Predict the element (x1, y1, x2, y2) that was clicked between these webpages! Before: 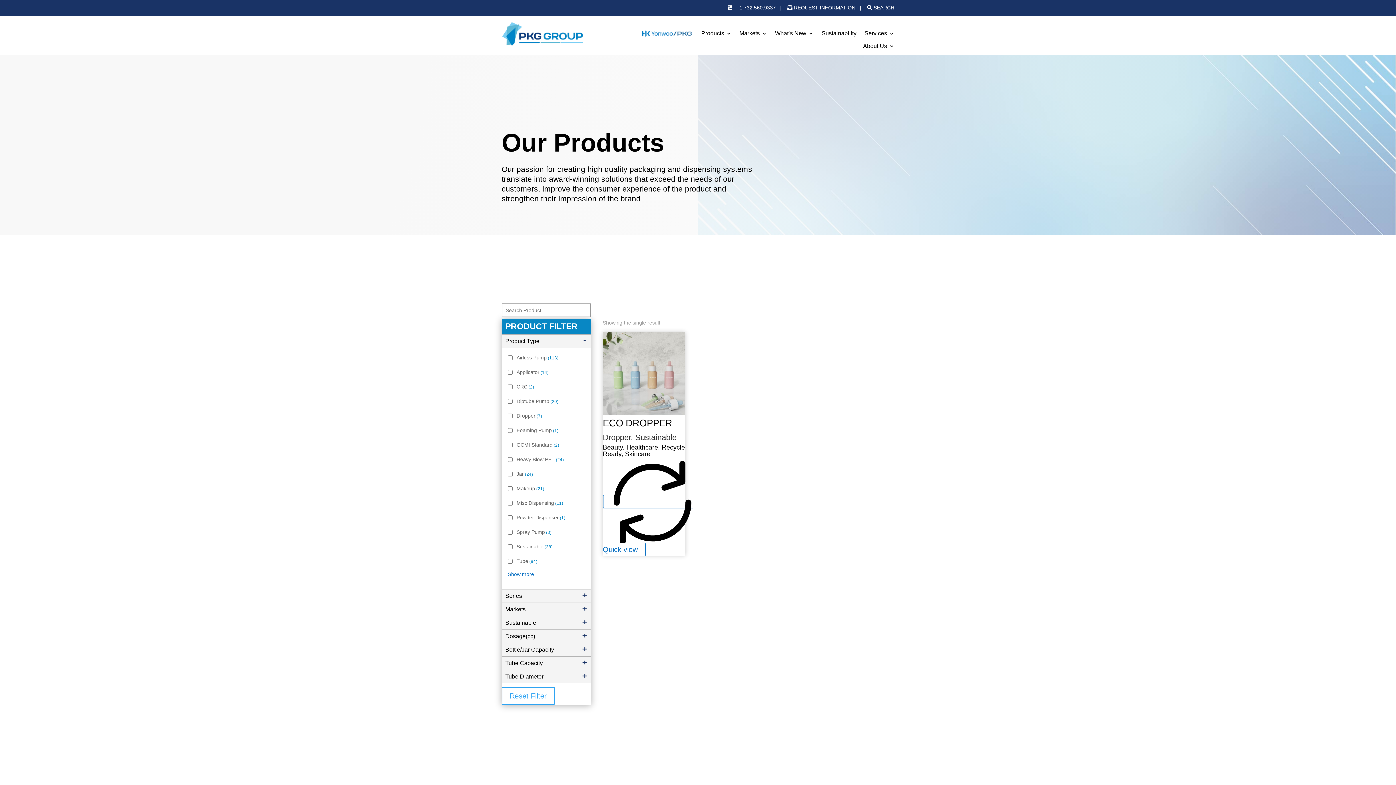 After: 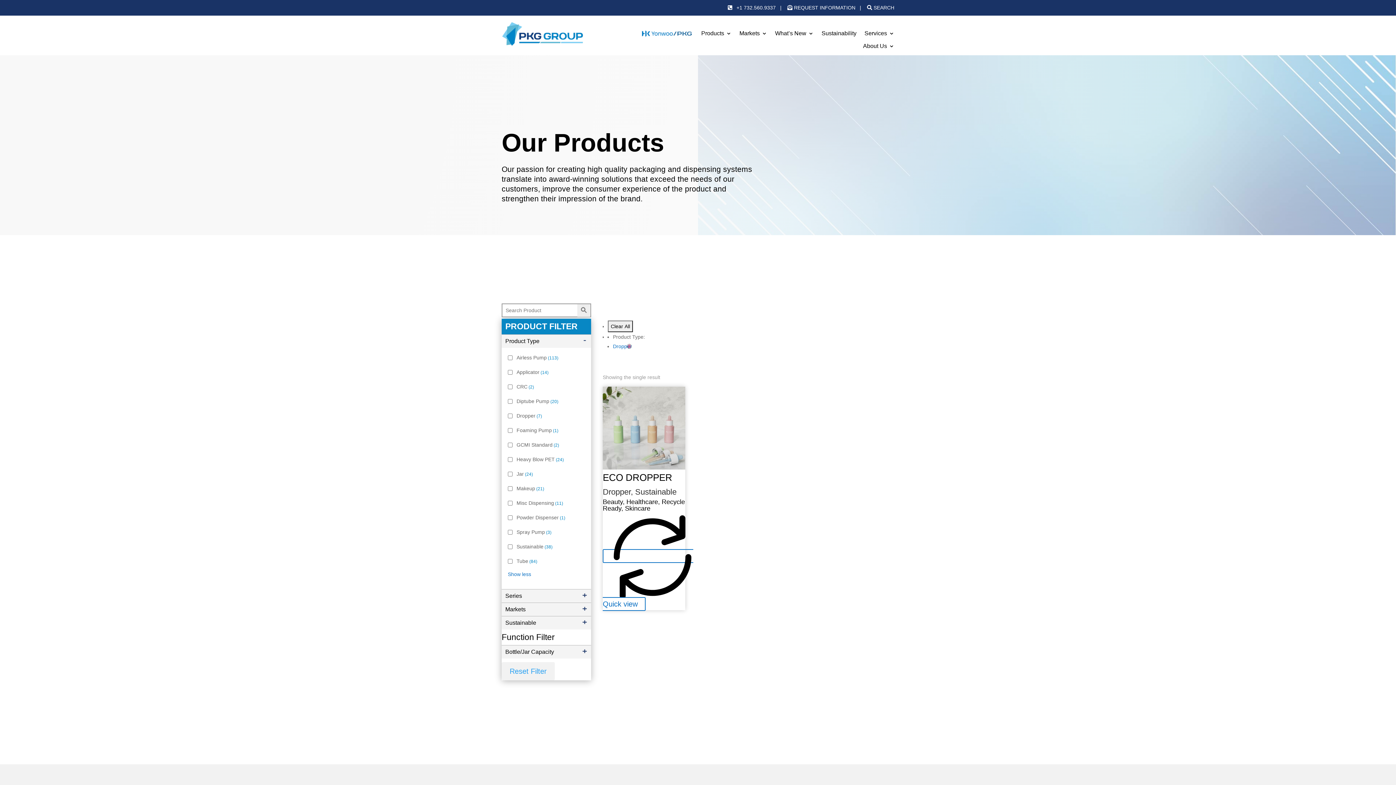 Action: bbox: (505, 660, 587, 667)